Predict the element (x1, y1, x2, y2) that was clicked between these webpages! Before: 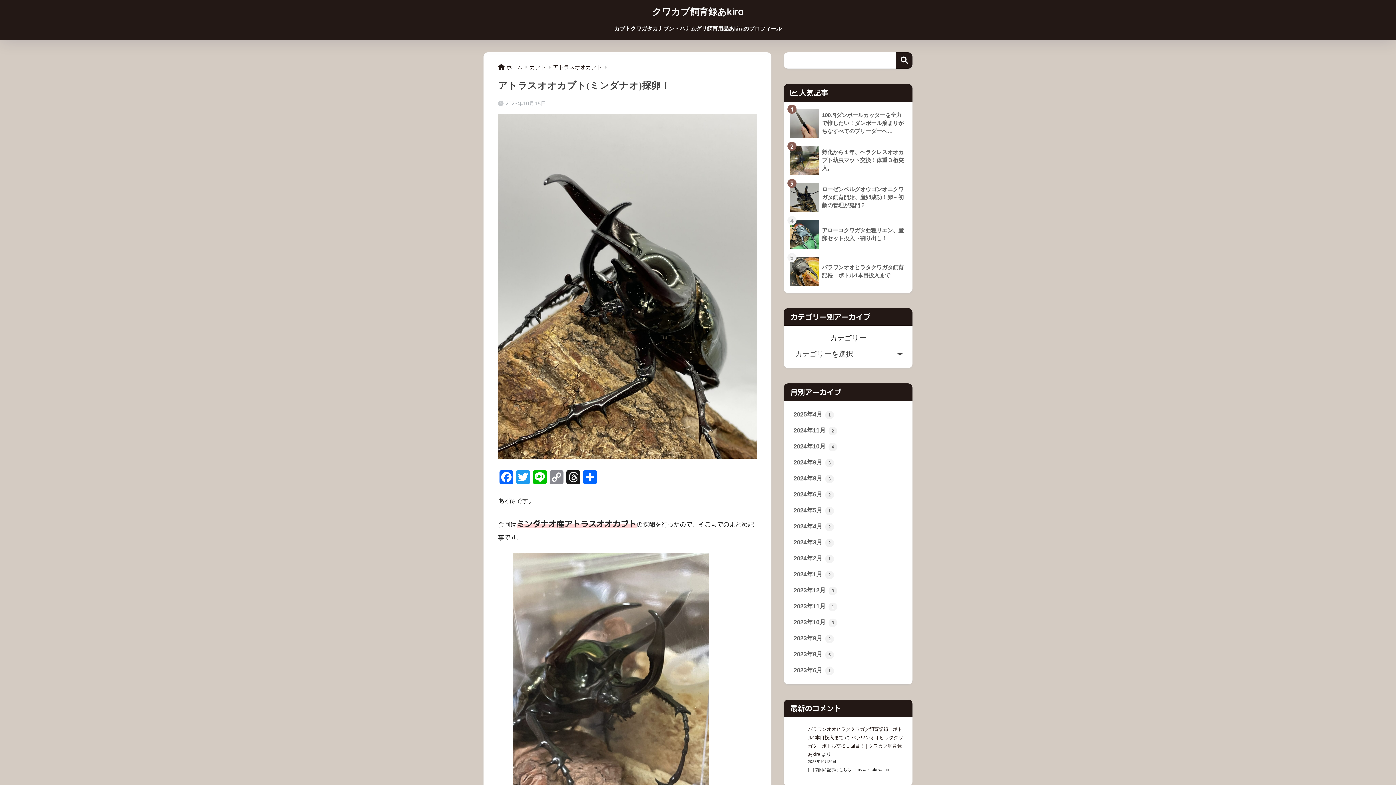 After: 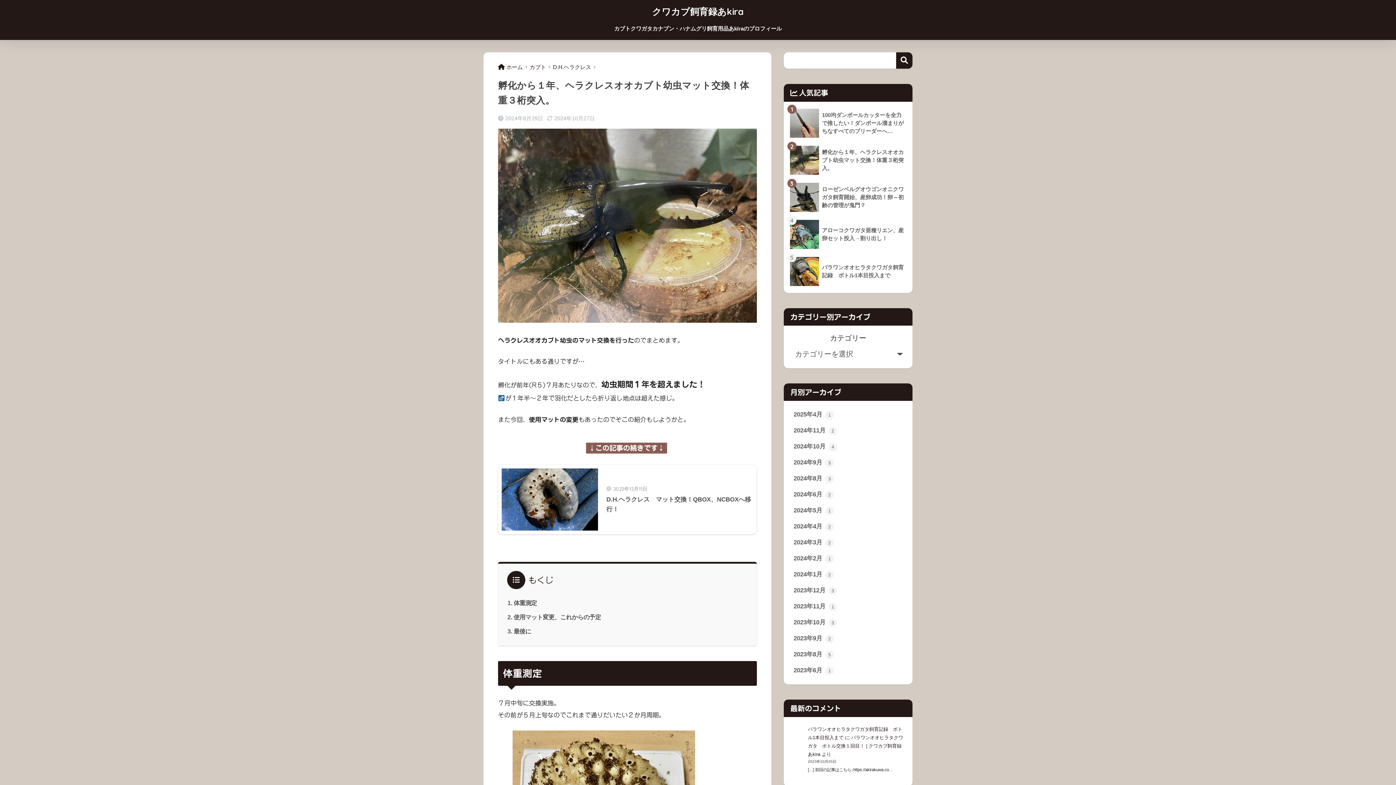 Action: bbox: (787, 141, 909, 178) label: 	孵化から１年、ヘラクレスオオカブト幼虫マット交換！体重３桁突入。